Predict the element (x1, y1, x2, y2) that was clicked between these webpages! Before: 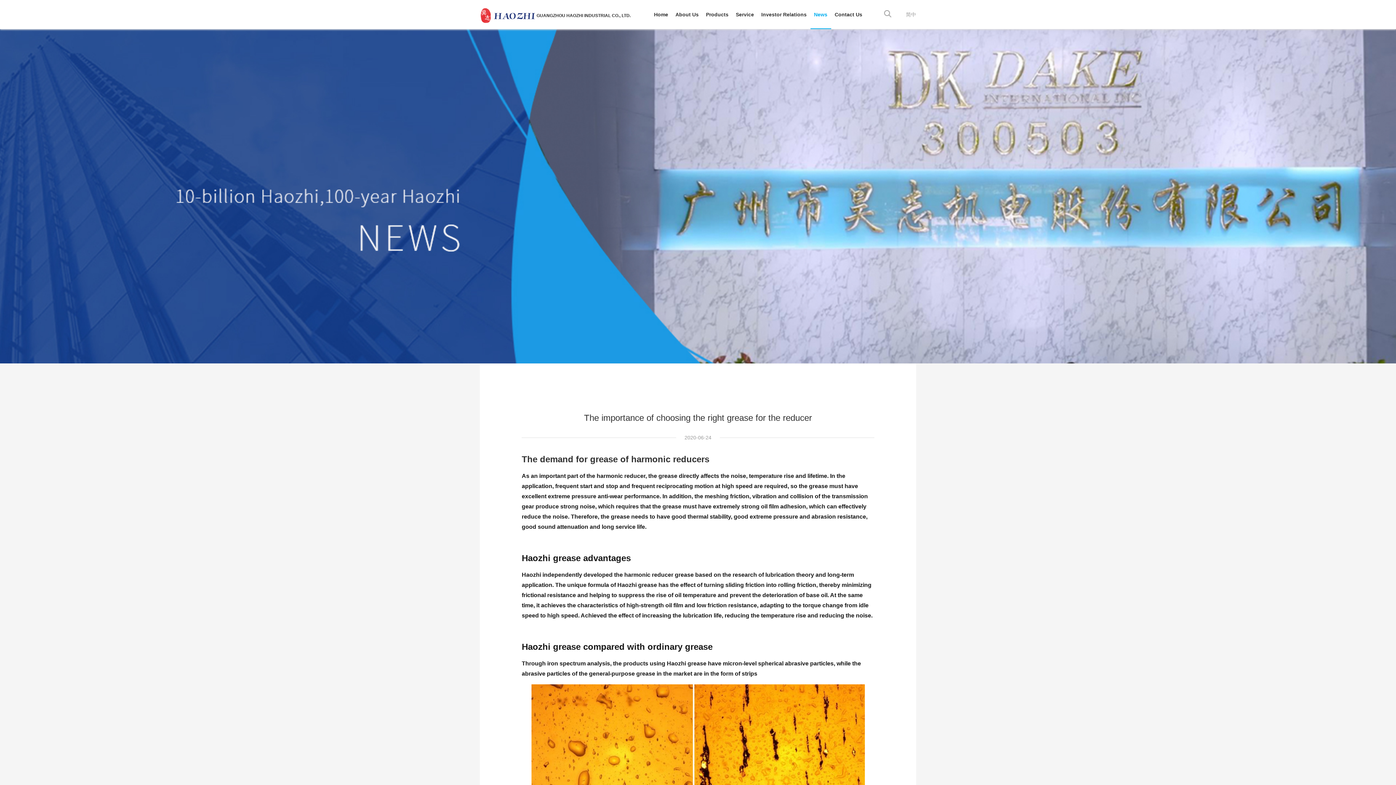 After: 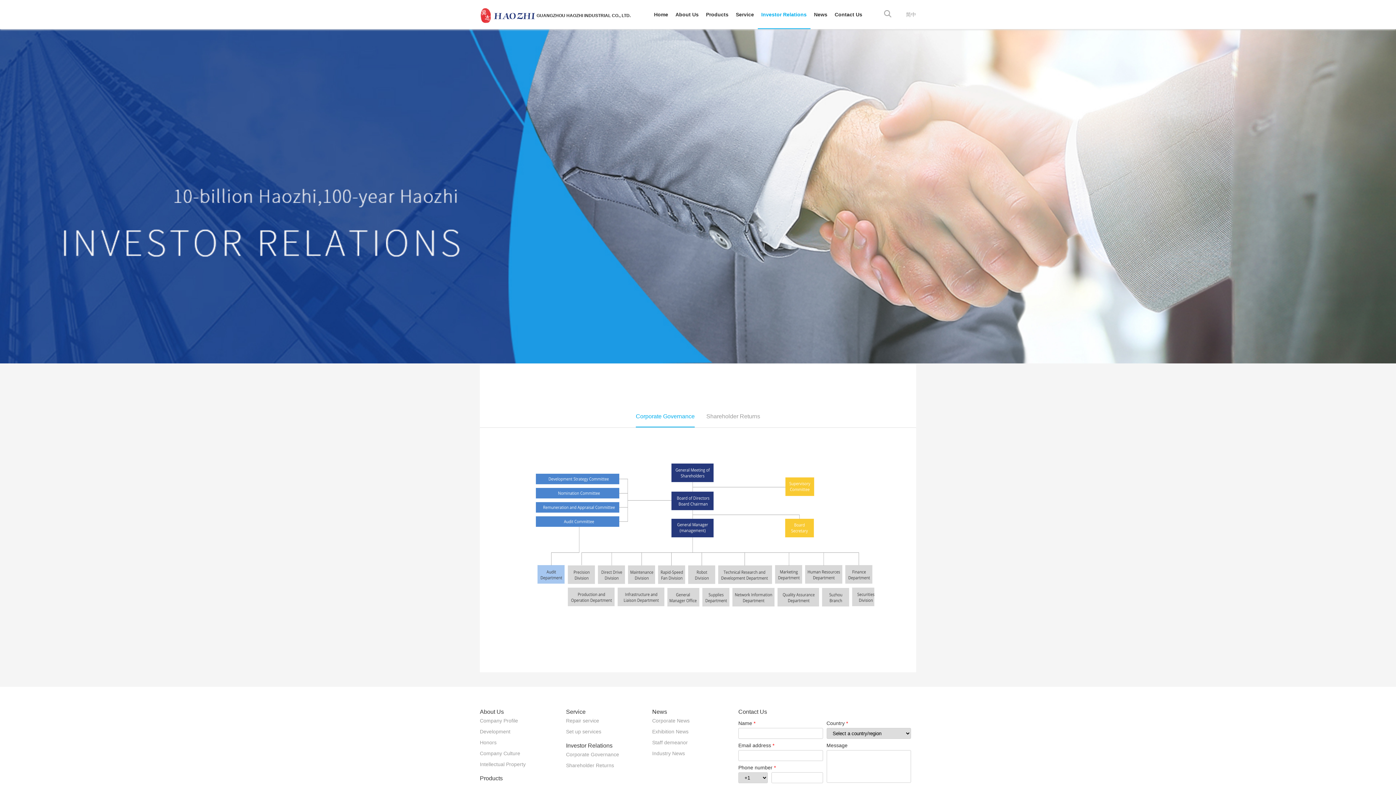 Action: bbox: (757, 0, 810, 29) label: Investor Relations